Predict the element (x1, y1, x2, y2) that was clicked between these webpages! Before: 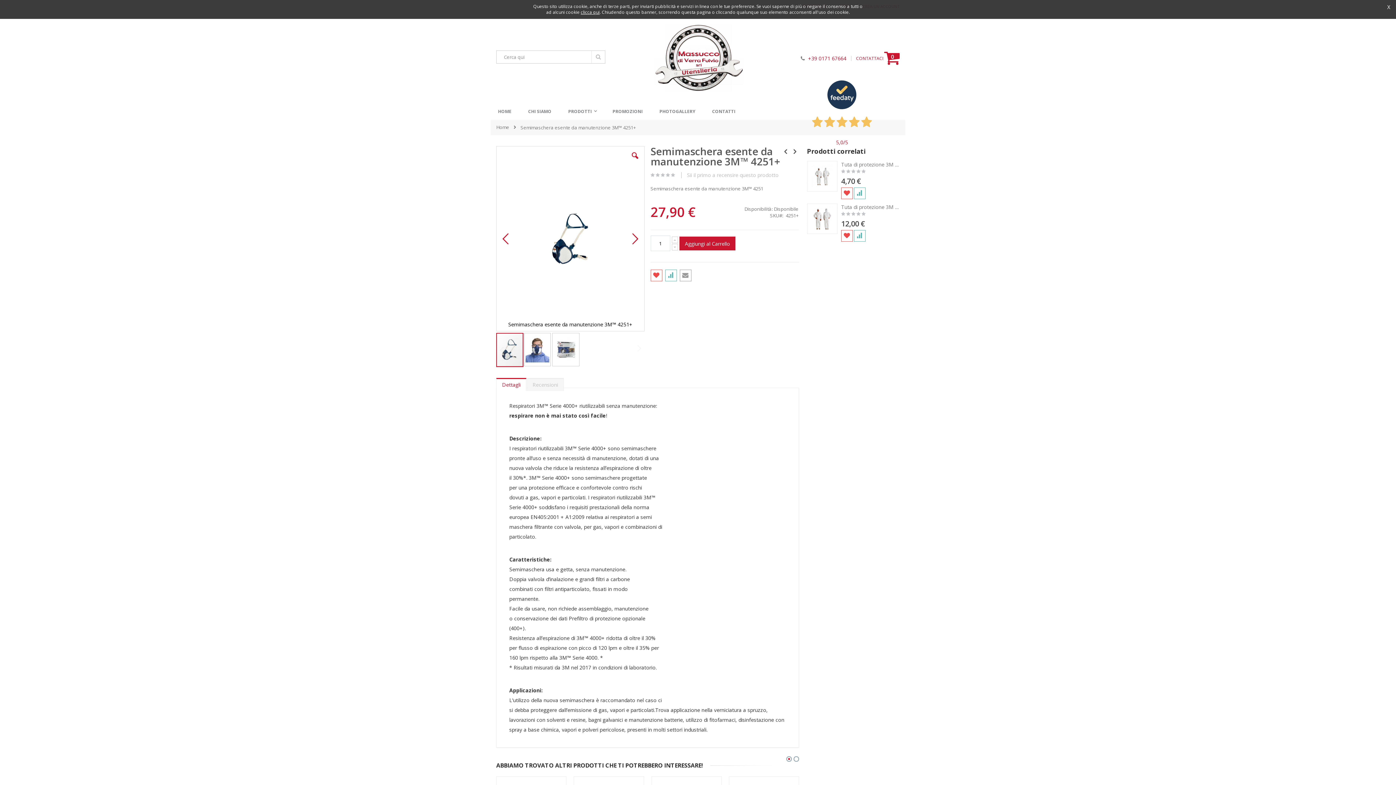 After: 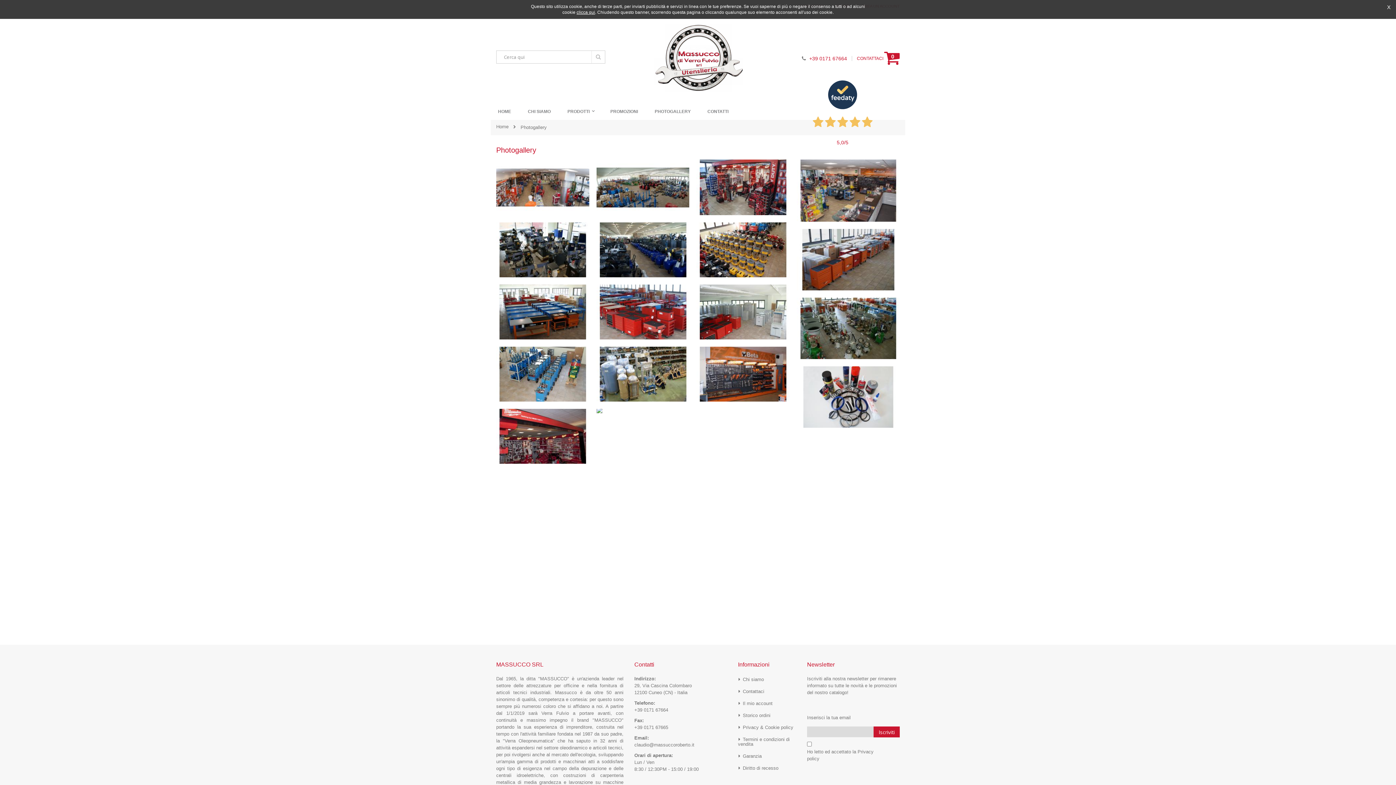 Action: bbox: (652, 103, 702, 118) label: PHOTOGALLERY